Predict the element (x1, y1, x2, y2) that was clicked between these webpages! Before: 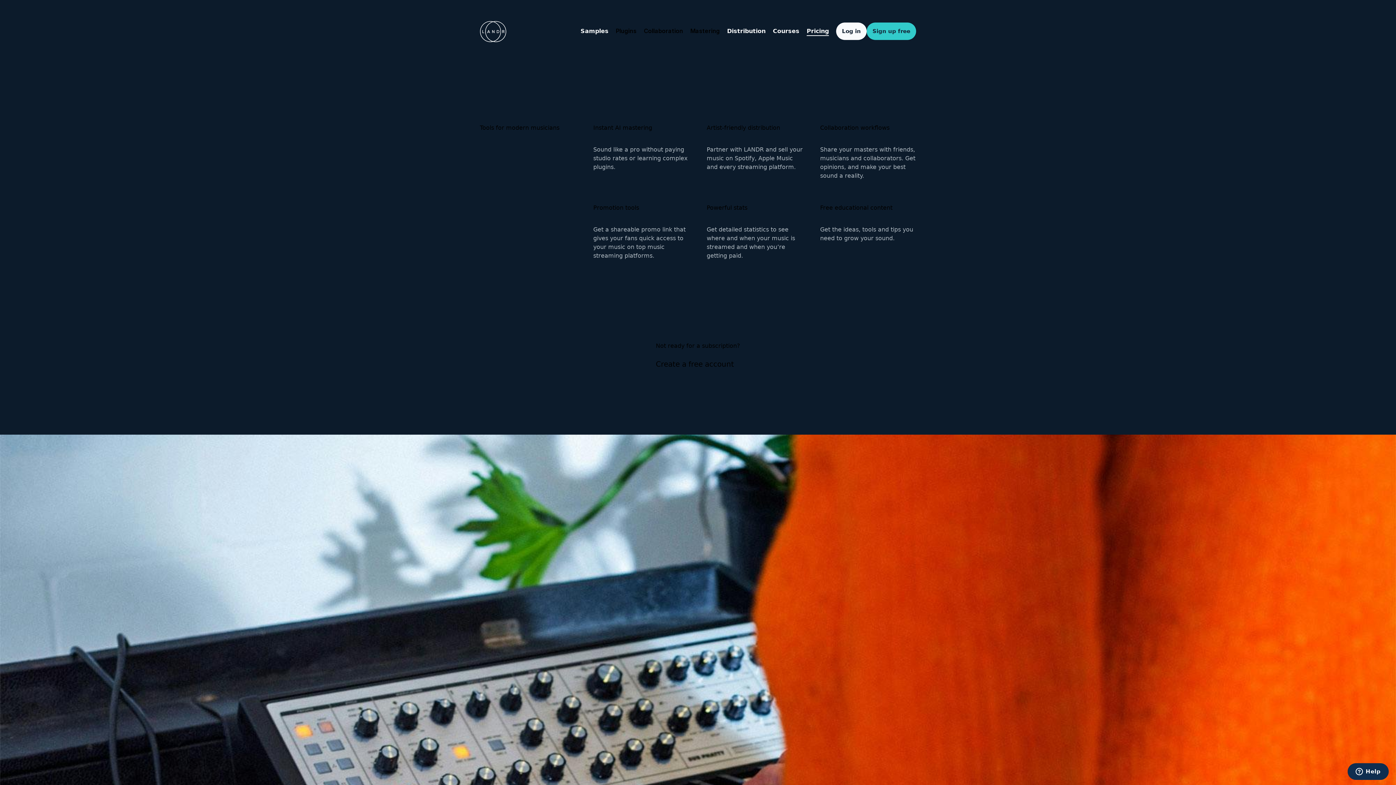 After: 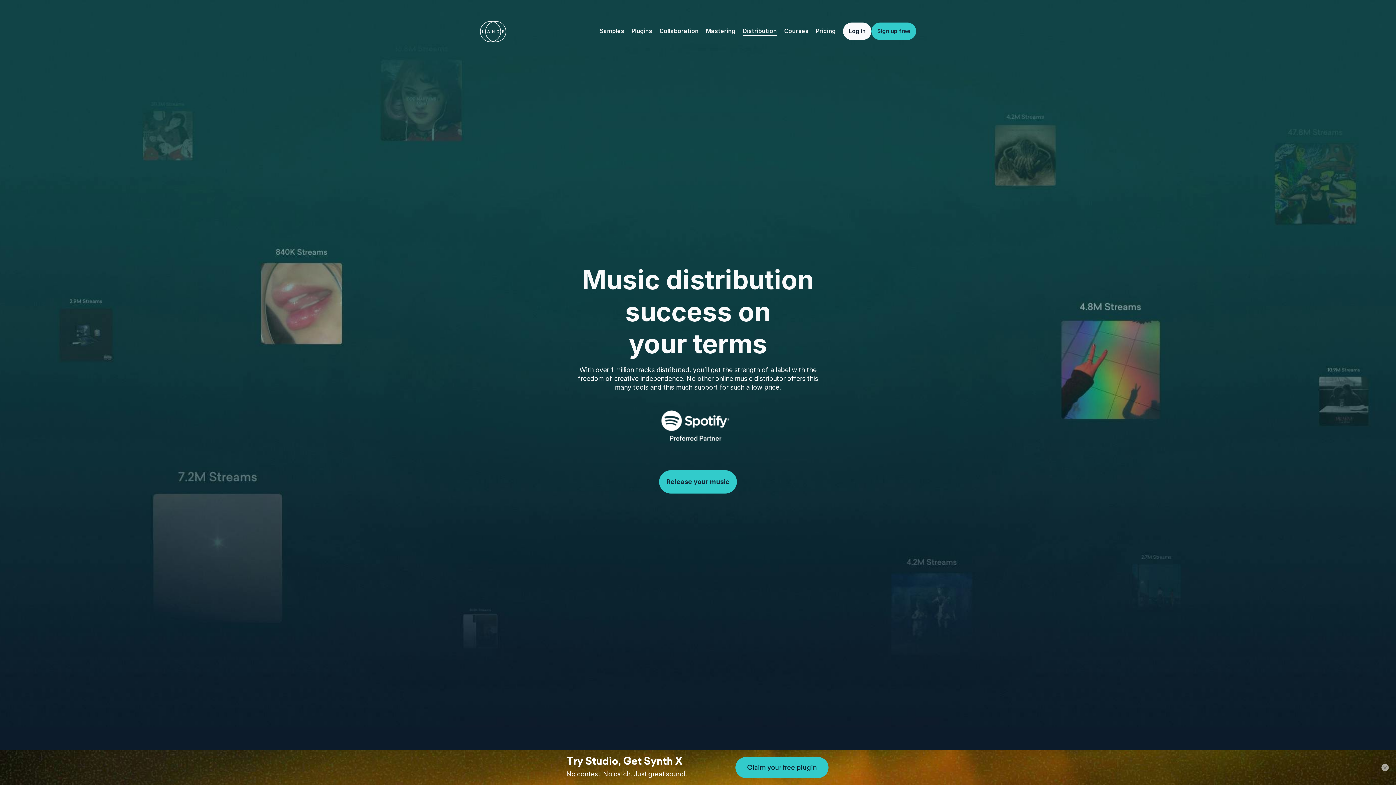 Action: label: Distribution bbox: (727, 27, 765, 34)